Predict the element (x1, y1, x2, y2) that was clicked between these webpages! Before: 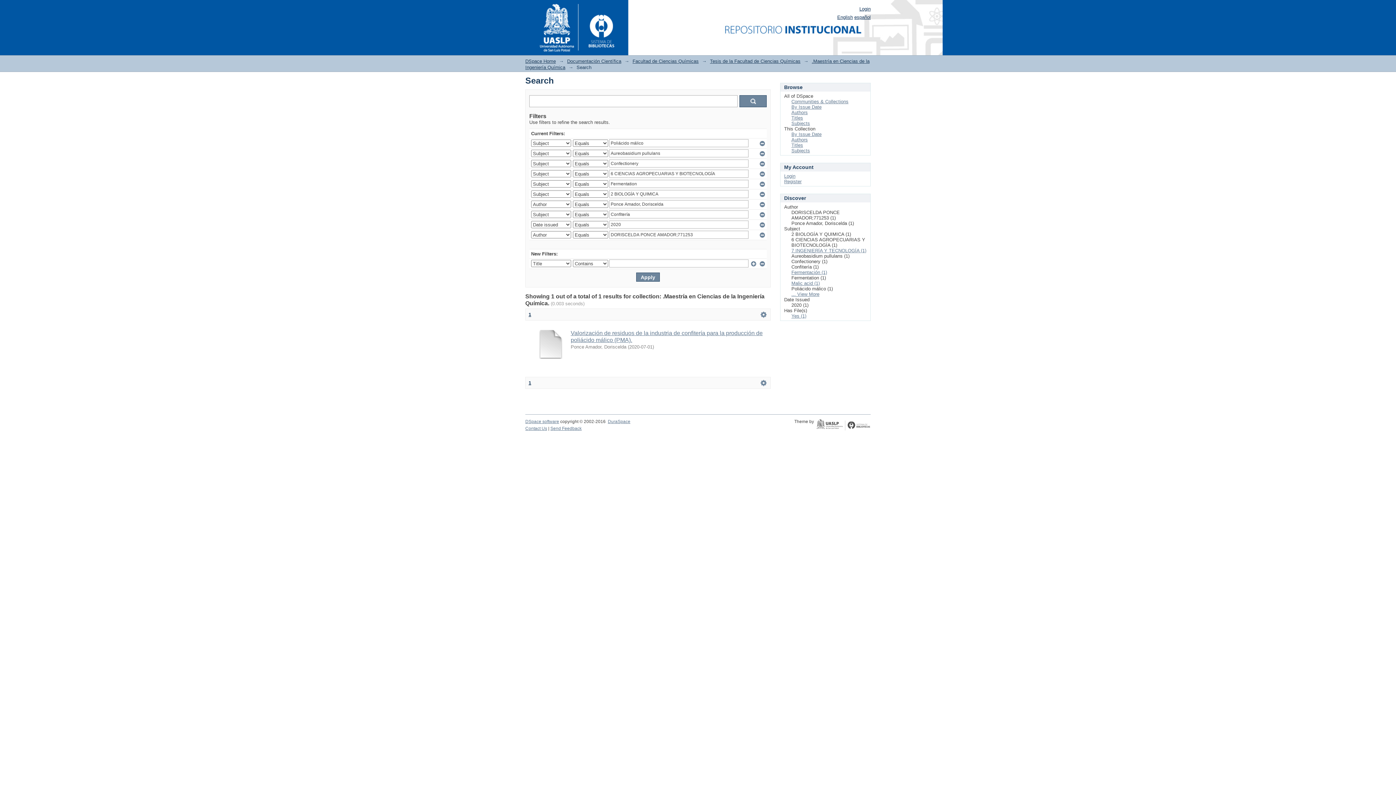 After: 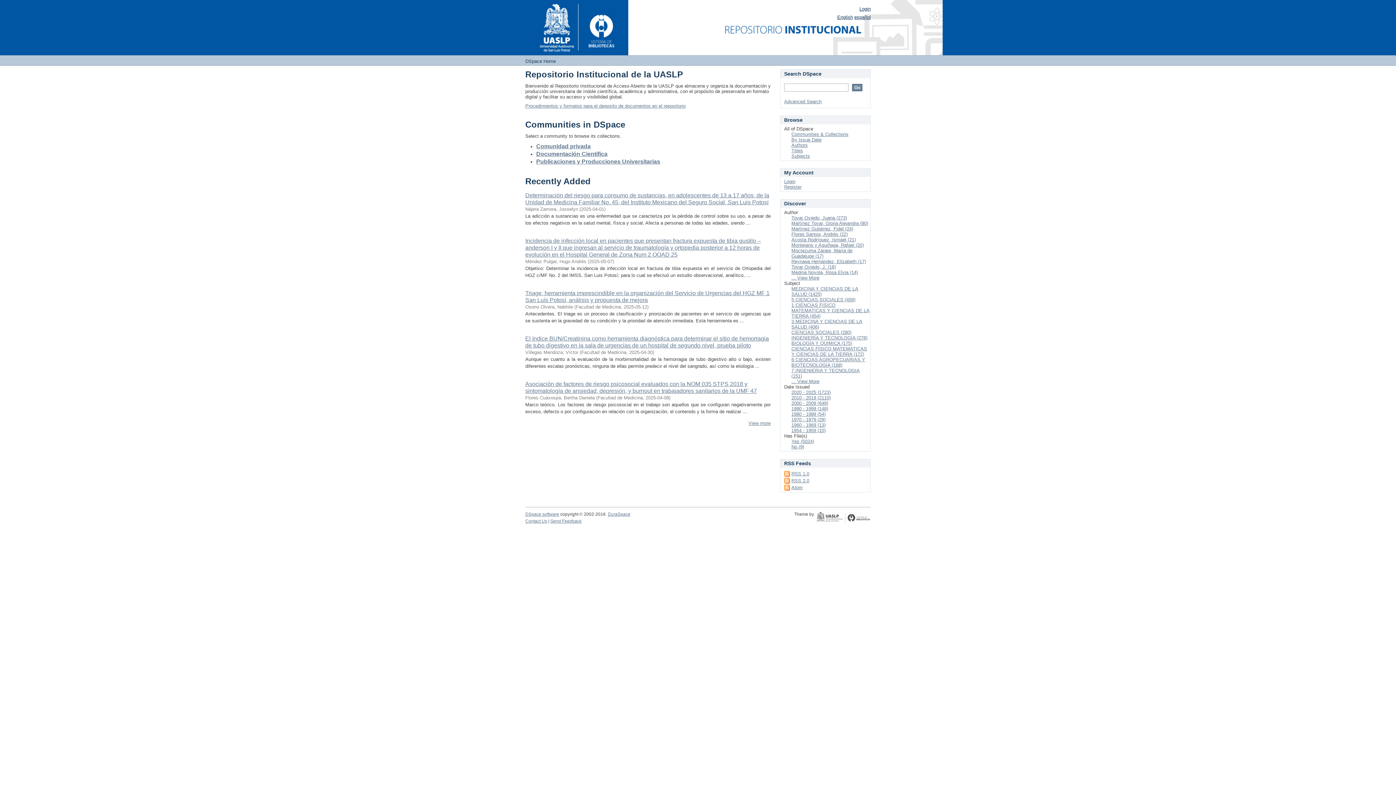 Action: bbox: (525, 58, 556, 64) label: DSpace Home